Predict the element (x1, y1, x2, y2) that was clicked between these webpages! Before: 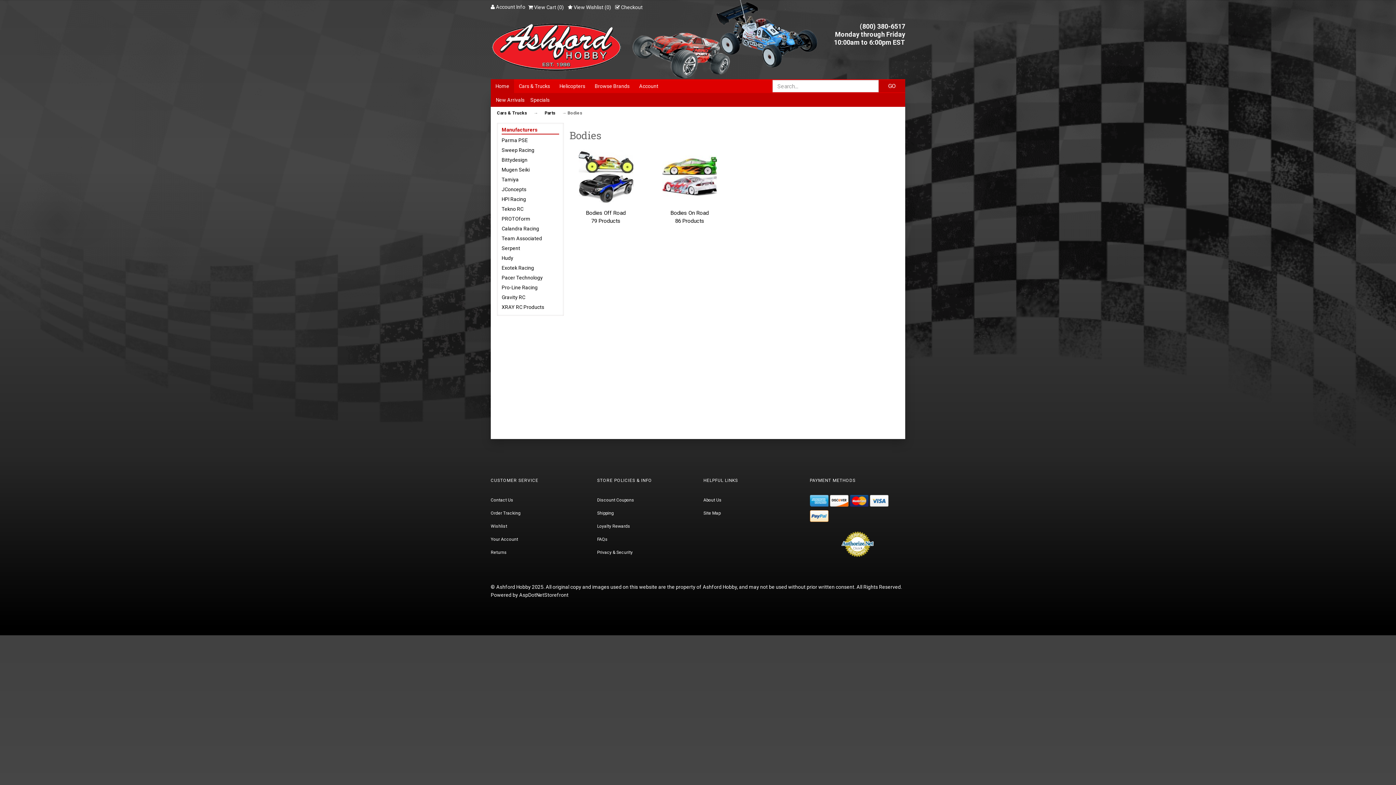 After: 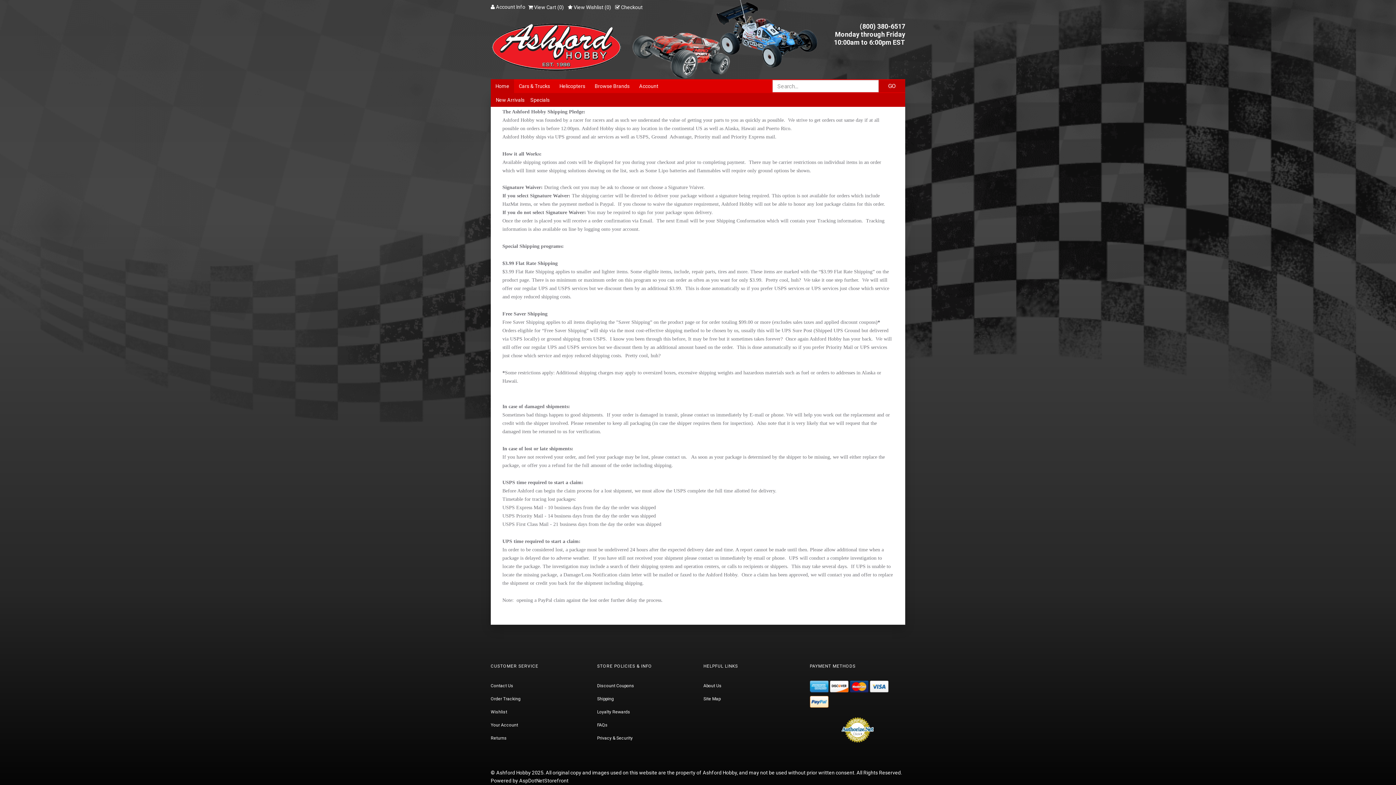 Action: label: Shipping bbox: (597, 510, 614, 516)